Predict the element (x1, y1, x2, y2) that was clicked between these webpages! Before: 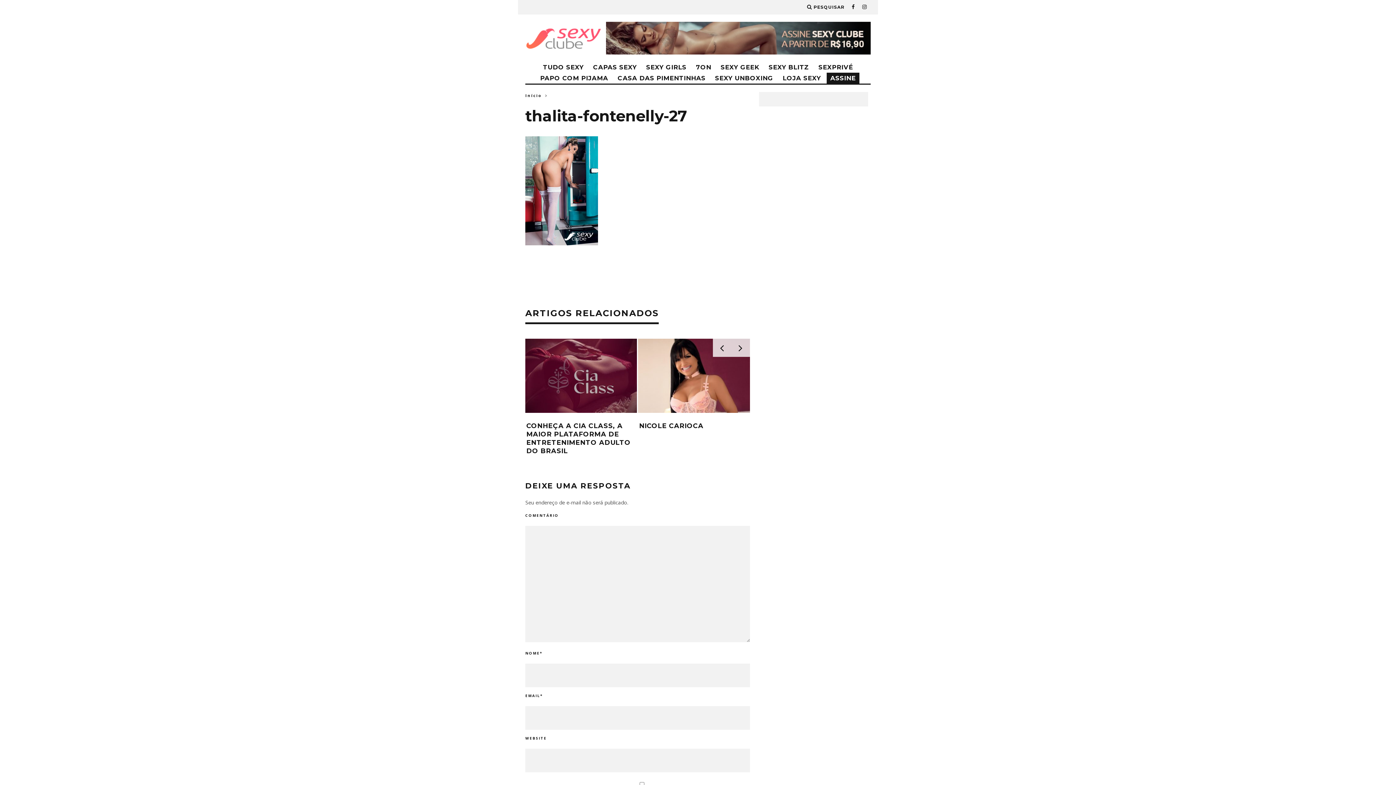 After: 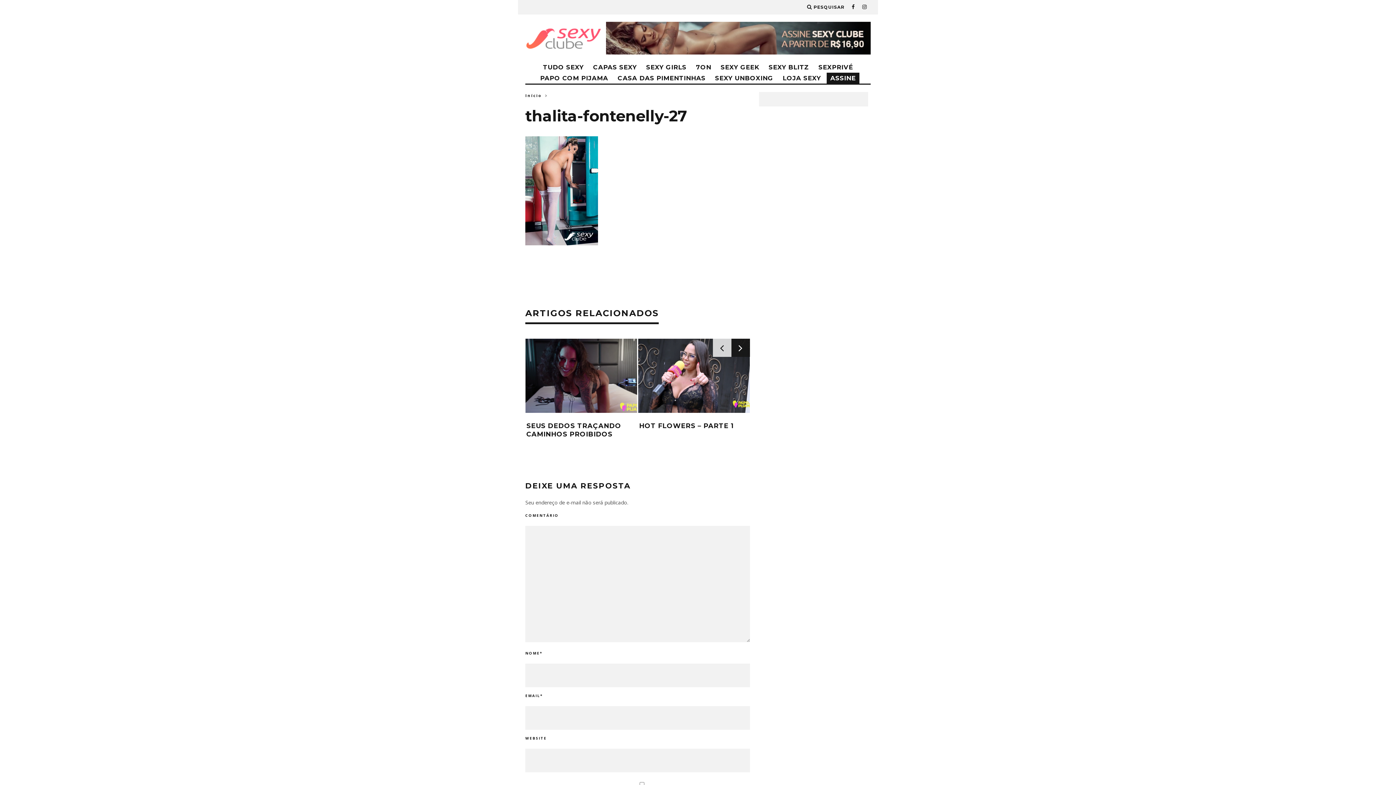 Action: bbox: (731, 338, 750, 356)